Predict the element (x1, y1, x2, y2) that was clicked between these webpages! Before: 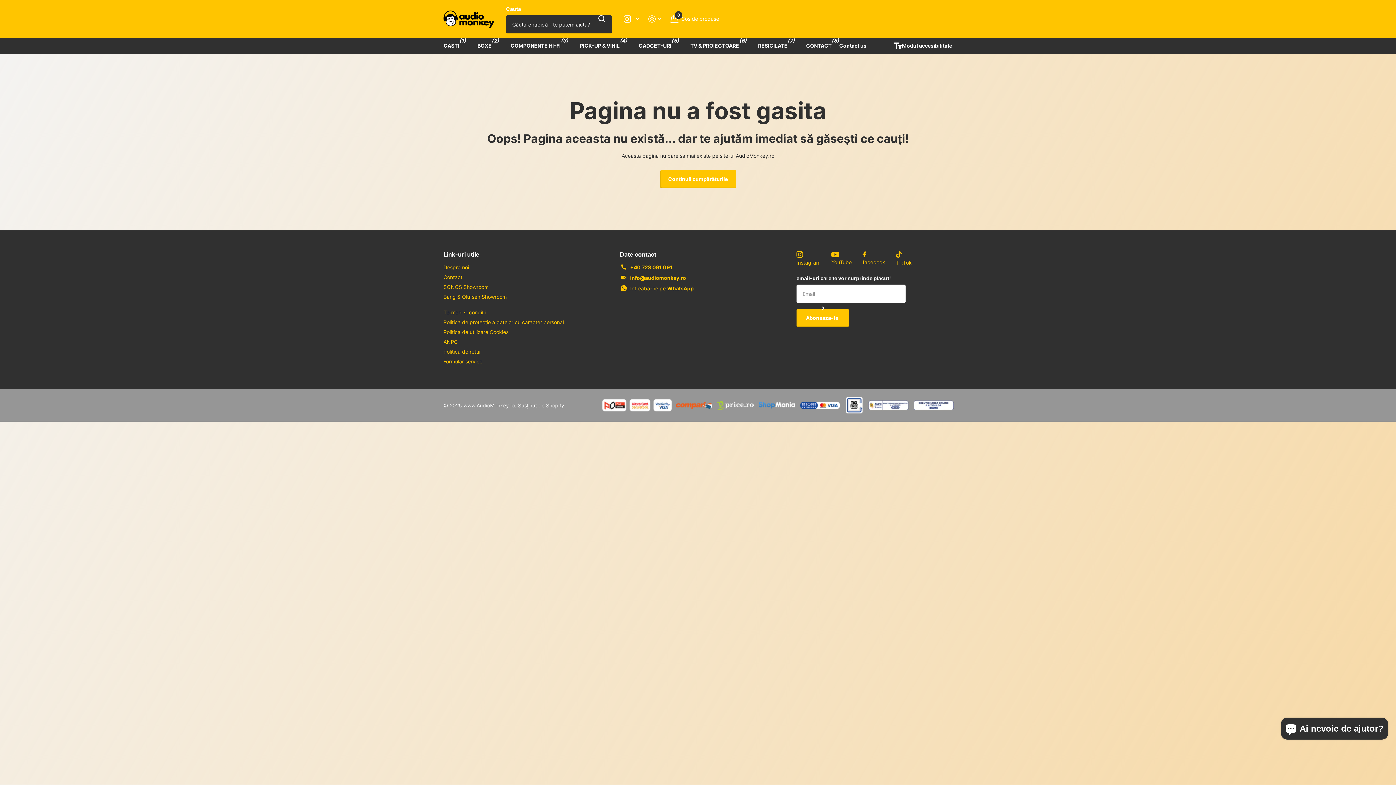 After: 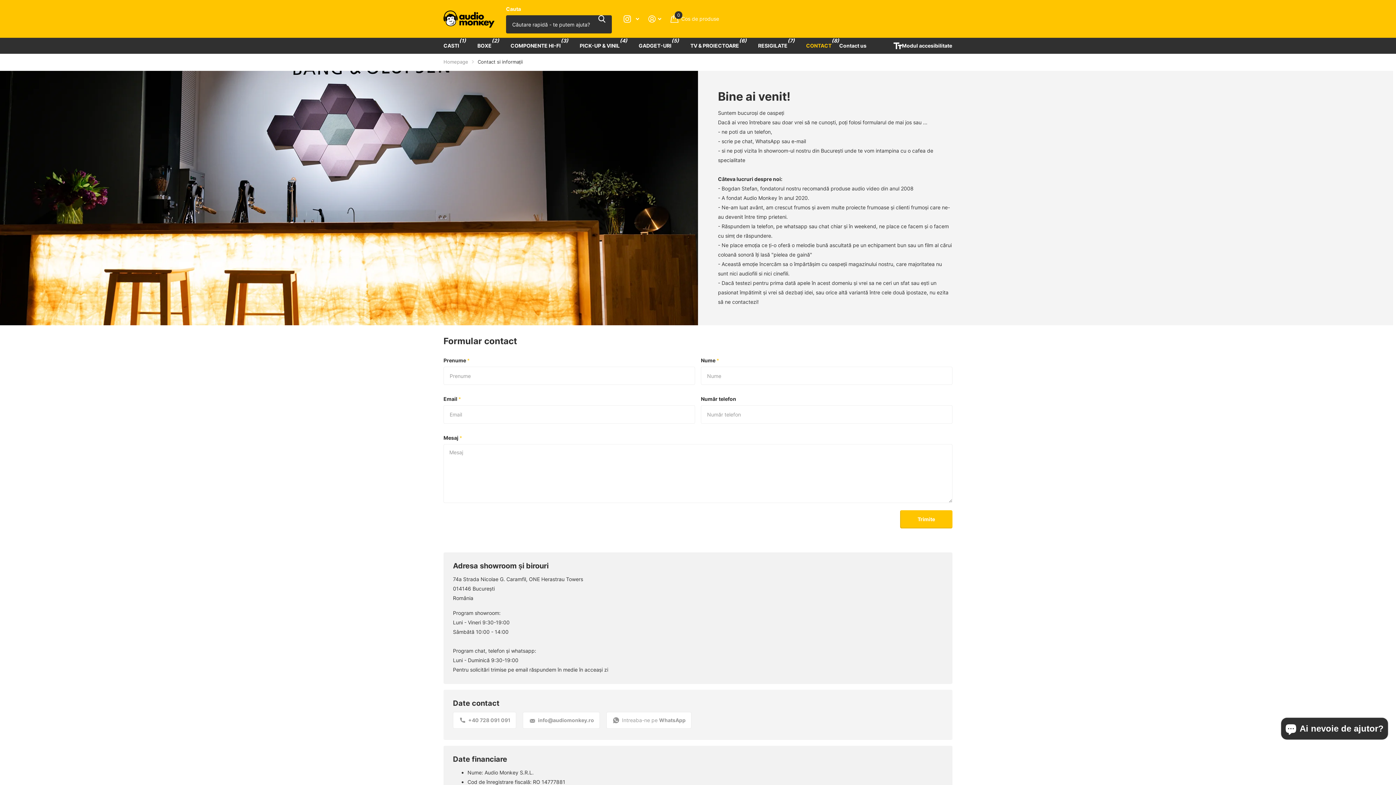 Action: bbox: (443, 274, 462, 280) label: Contact